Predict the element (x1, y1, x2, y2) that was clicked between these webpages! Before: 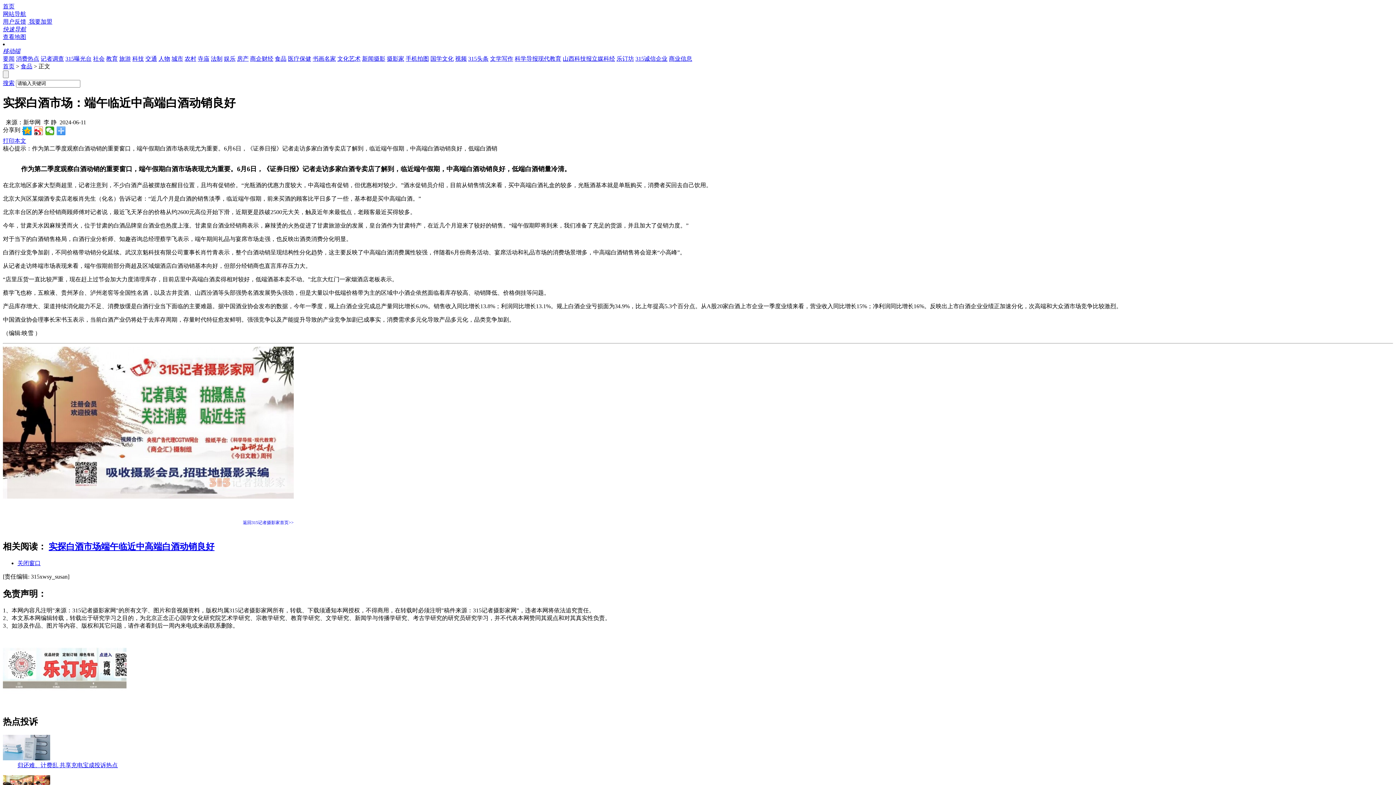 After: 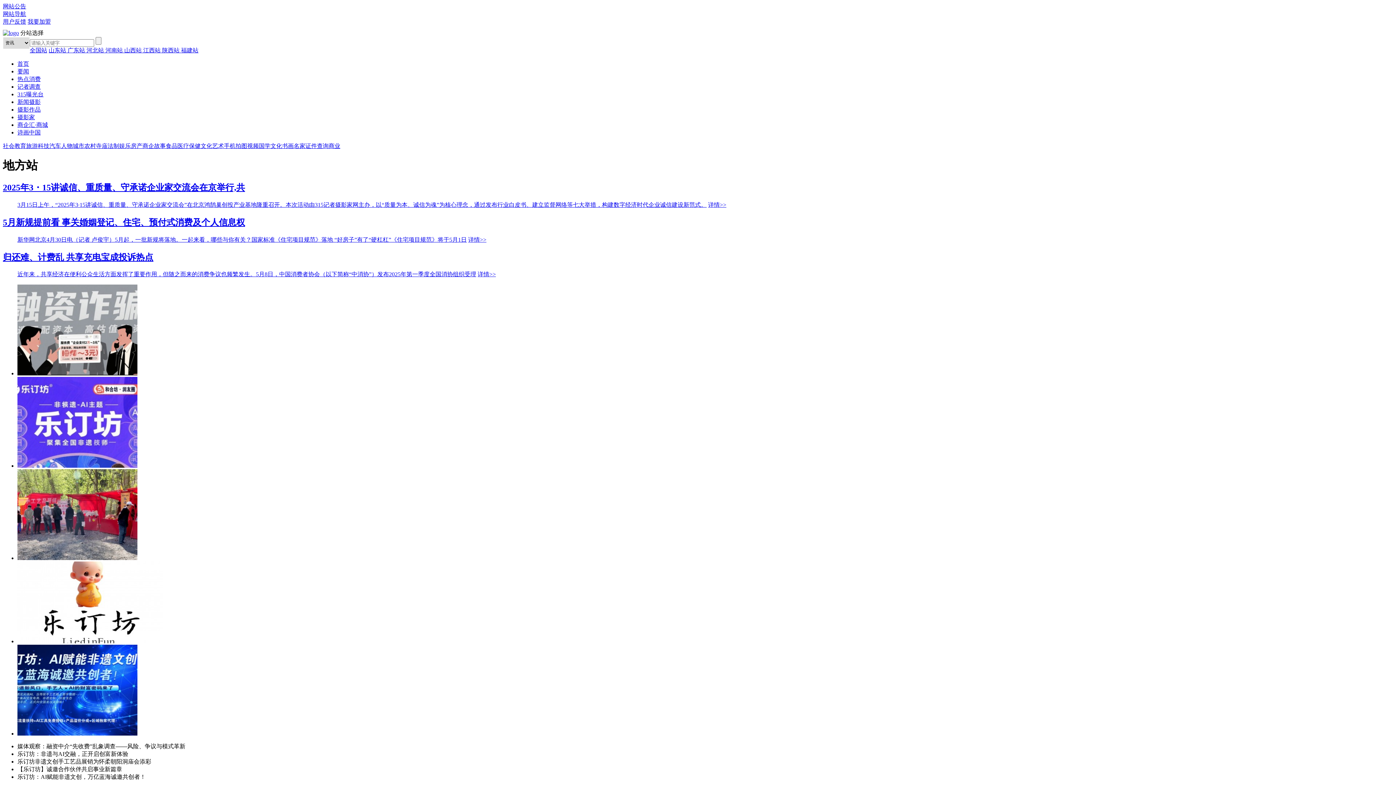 Action: label: 首页 bbox: (2, 3, 14, 9)